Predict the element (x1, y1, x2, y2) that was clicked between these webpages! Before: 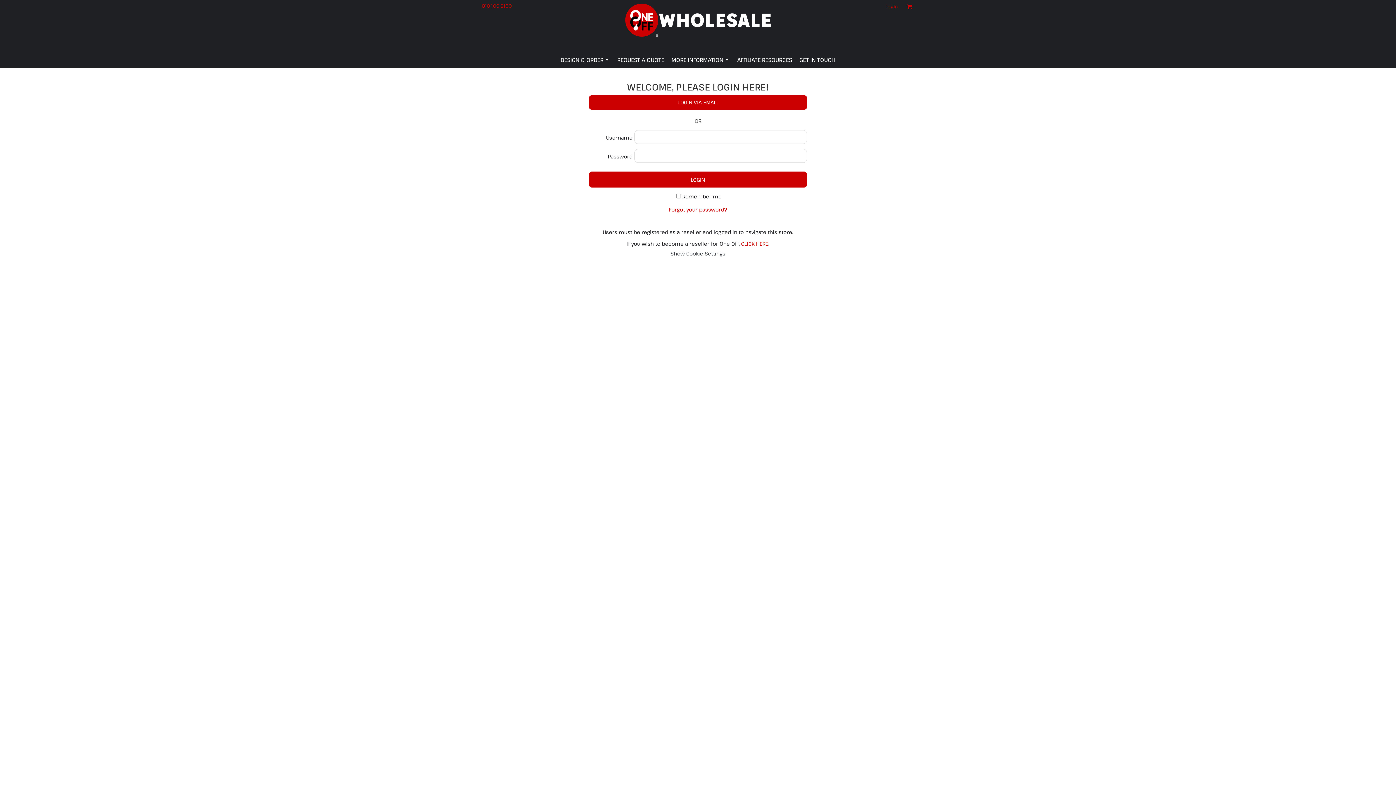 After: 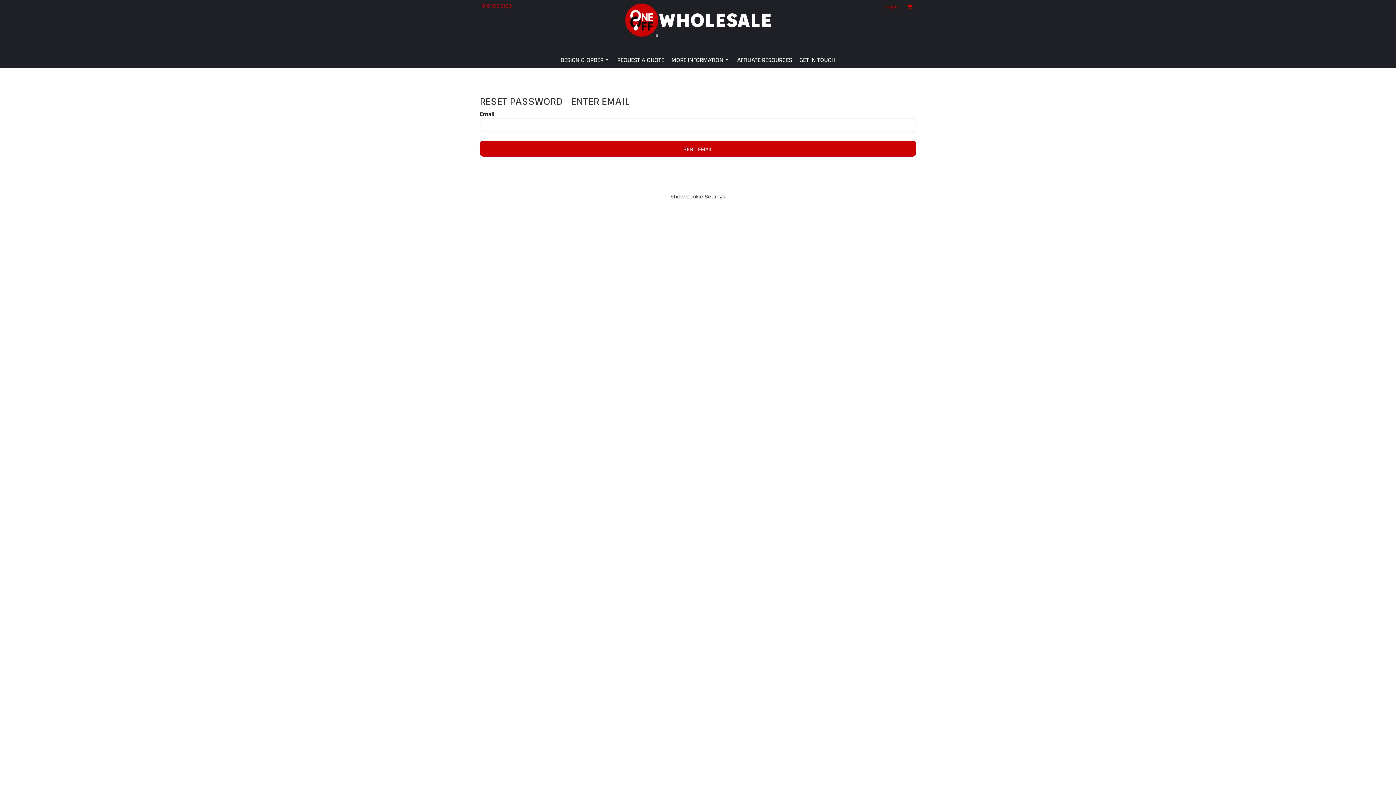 Action: label: Forgot your password? bbox: (669, 206, 727, 212)